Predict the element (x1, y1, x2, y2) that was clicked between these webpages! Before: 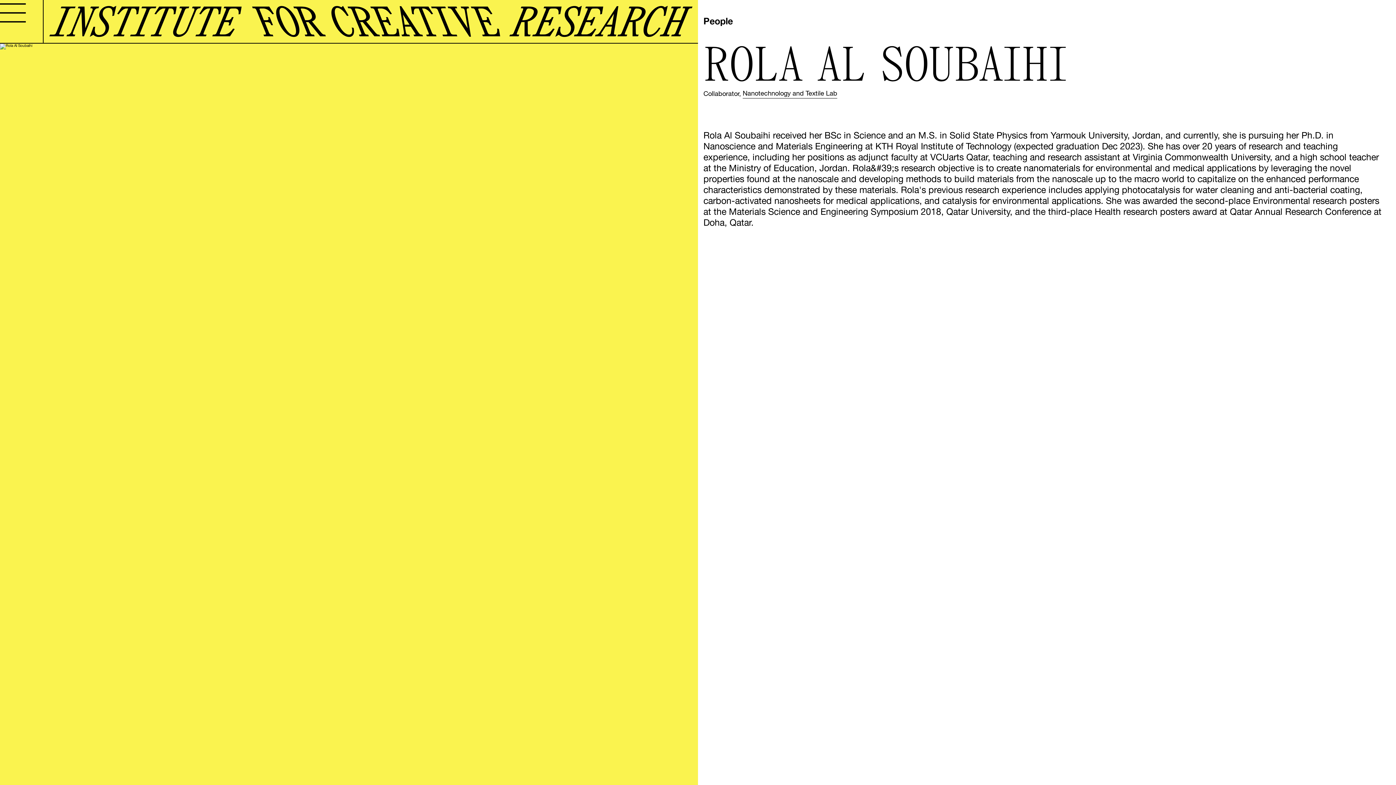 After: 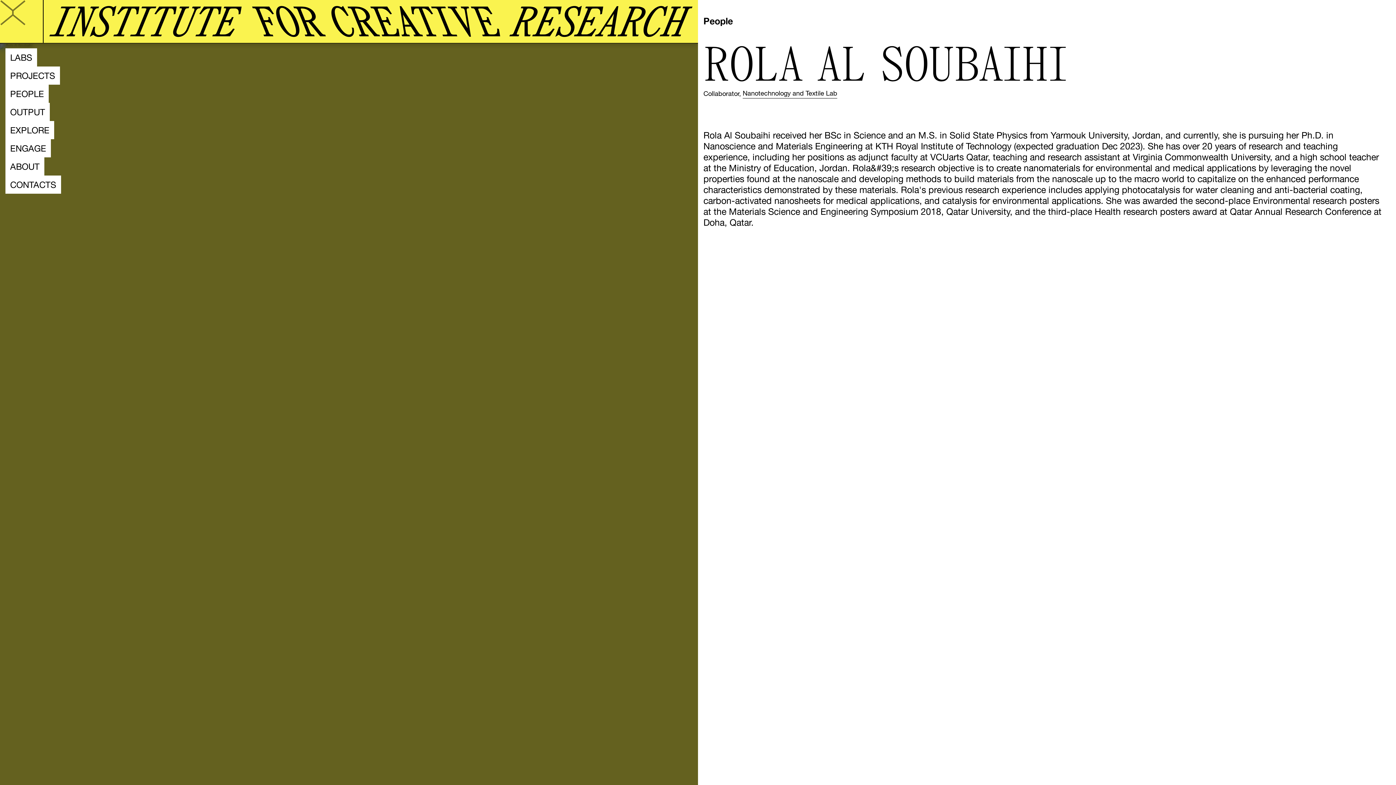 Action: label: Menu bbox: (0, 0, 42, 42)